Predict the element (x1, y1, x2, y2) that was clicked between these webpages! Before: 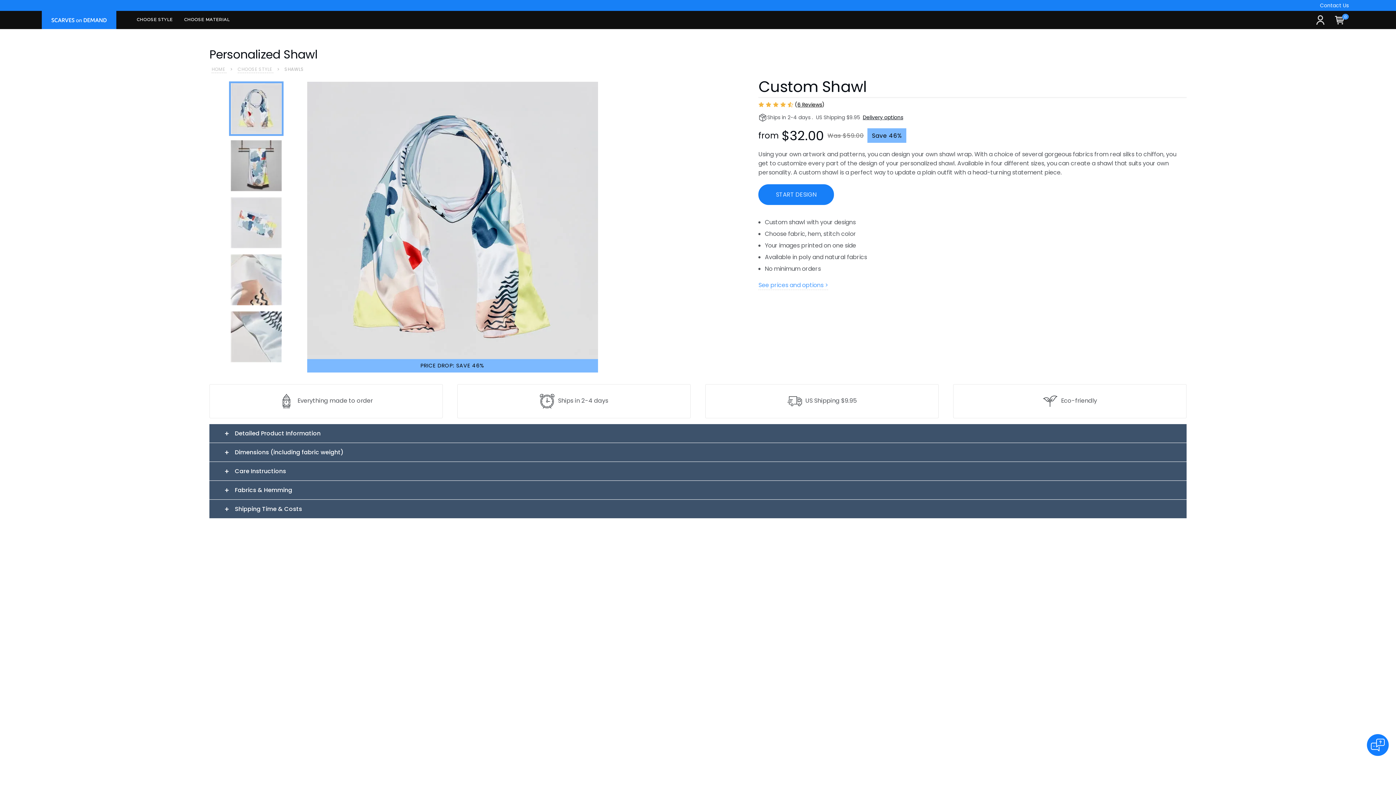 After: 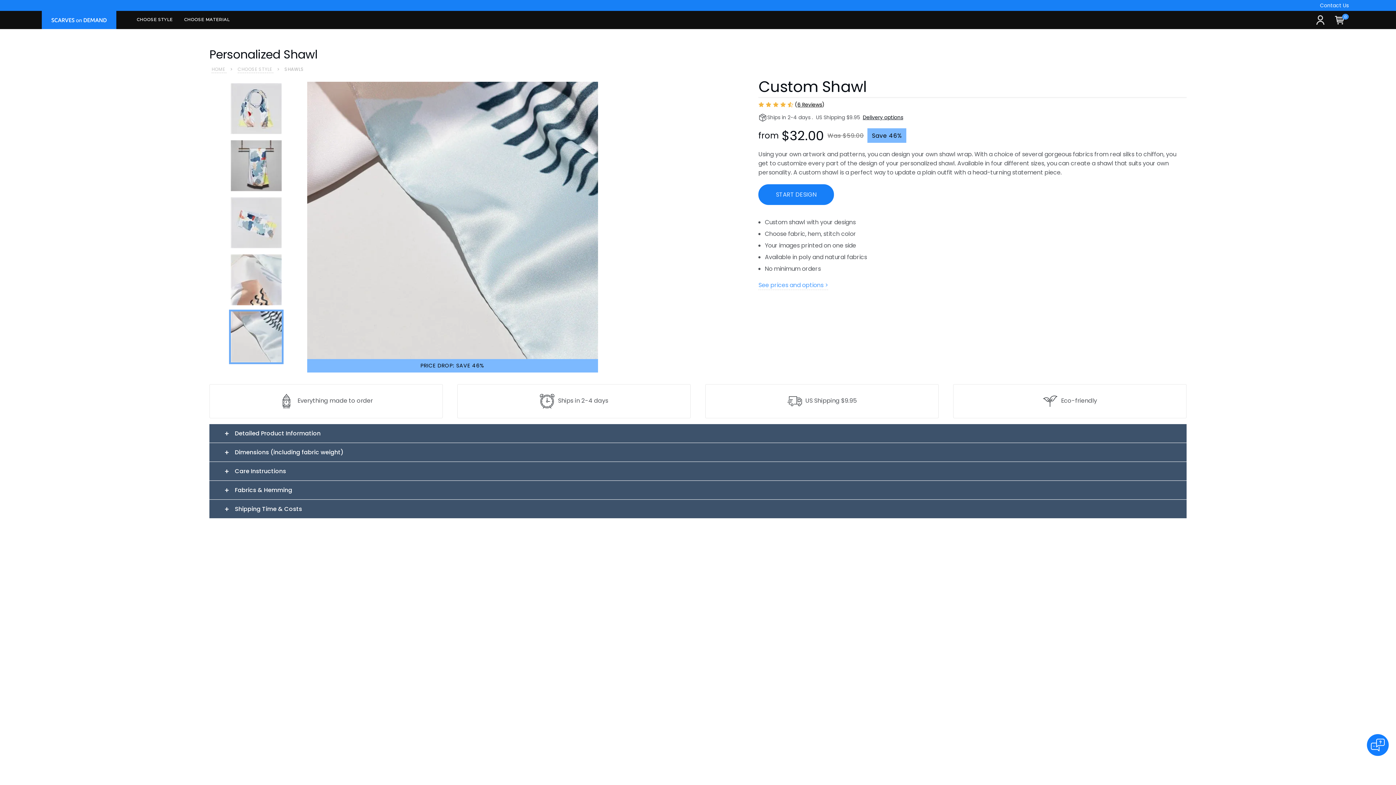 Action: bbox: (229, 309, 280, 364)